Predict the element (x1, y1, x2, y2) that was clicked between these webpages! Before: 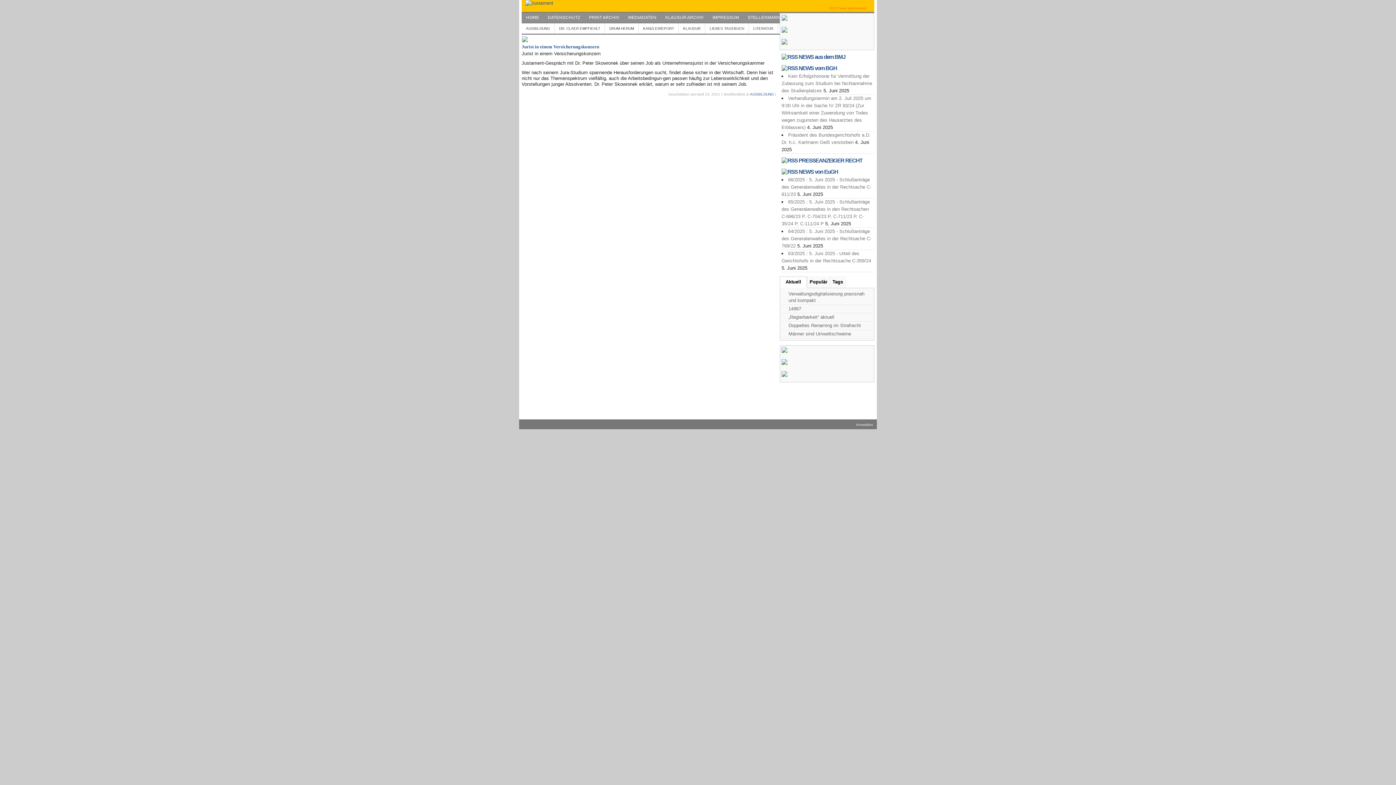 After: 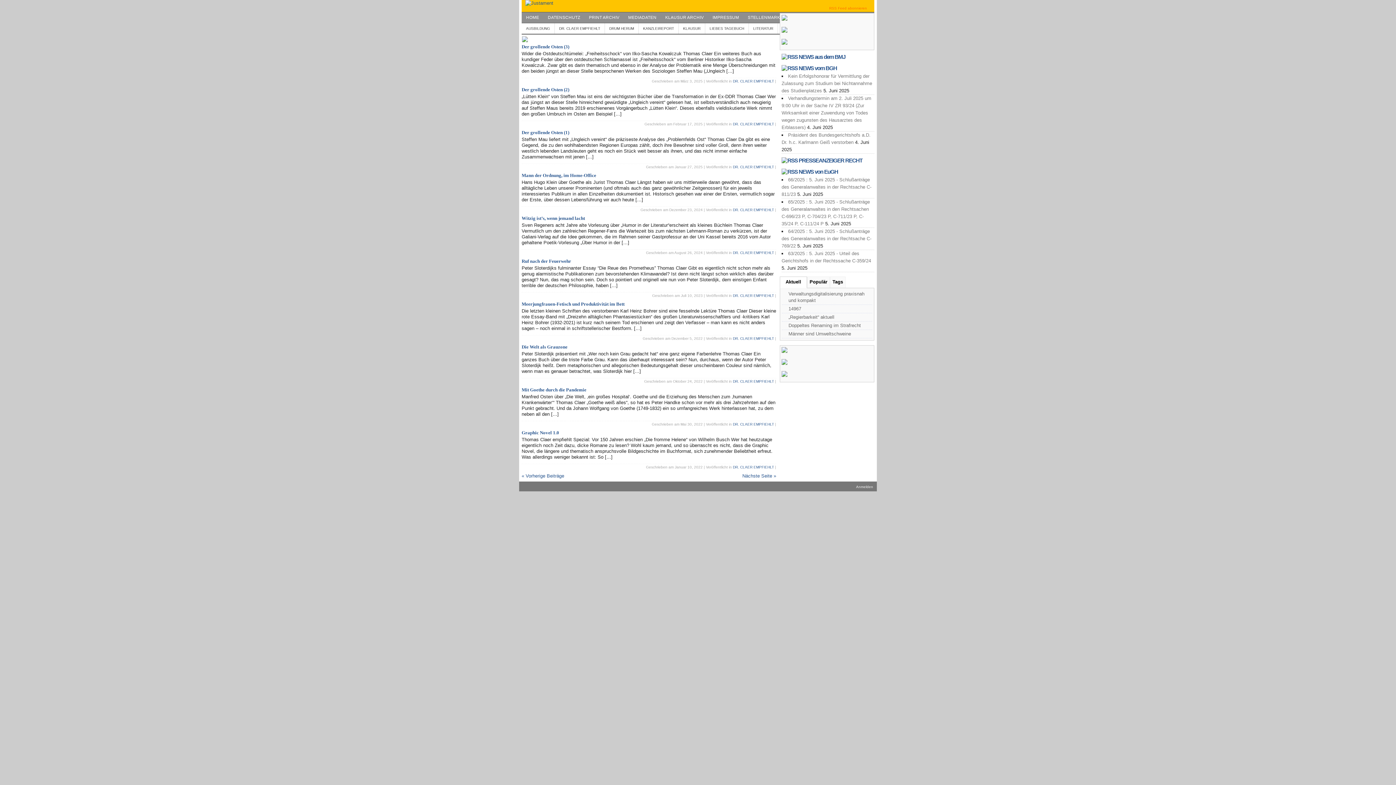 Action: bbox: (554, 23, 605, 33) label: DR. CLAER EMPFIEHLT